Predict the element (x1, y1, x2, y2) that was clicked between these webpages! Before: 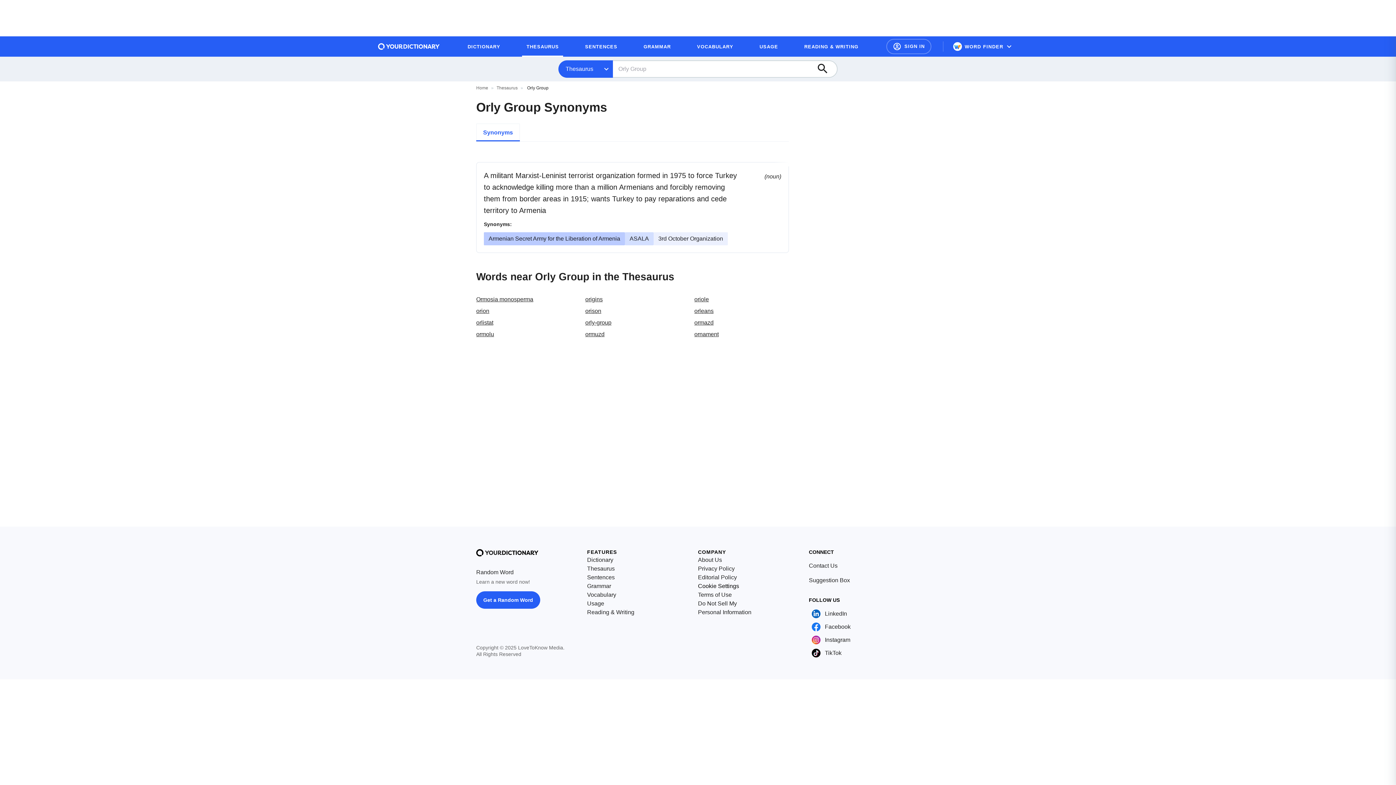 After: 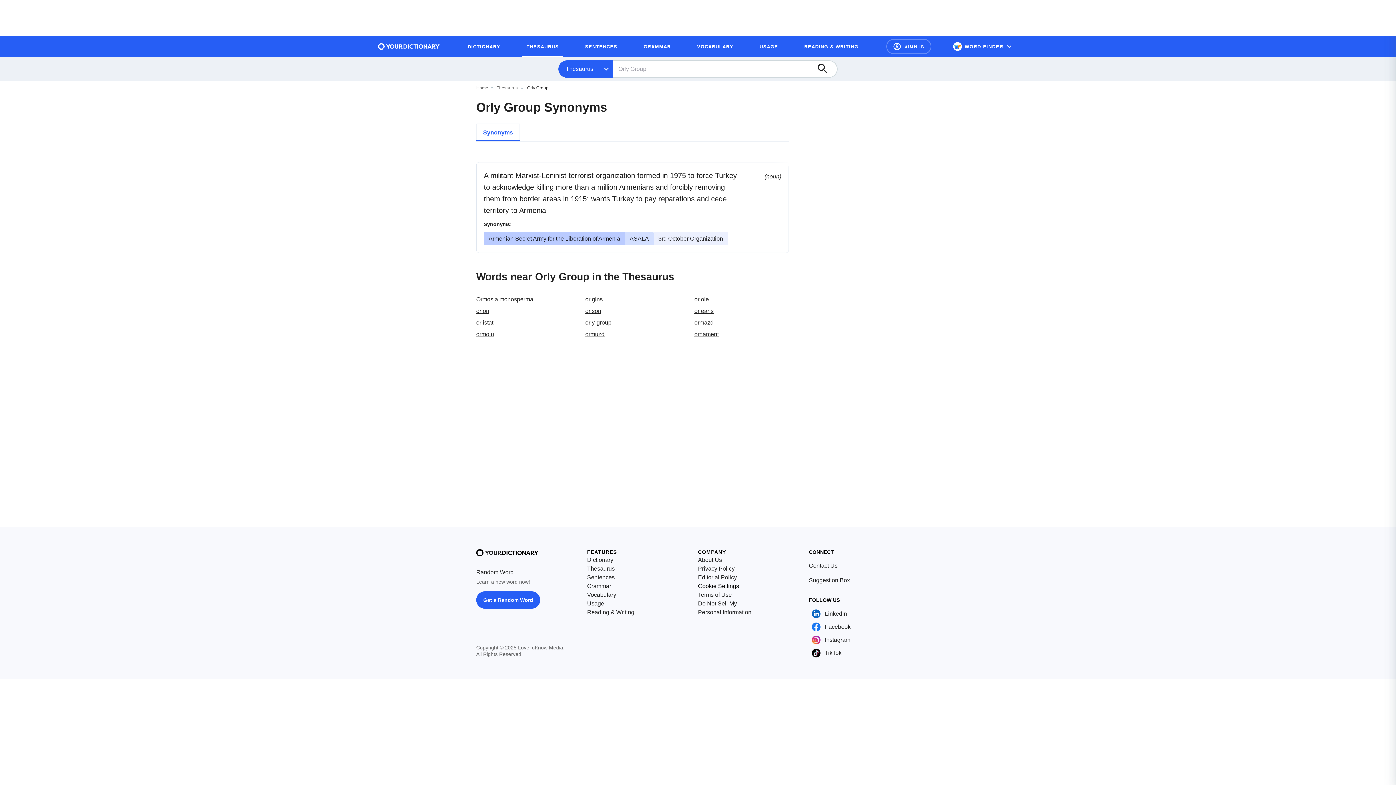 Action: label: Synonyms bbox: (476, 123, 520, 141)